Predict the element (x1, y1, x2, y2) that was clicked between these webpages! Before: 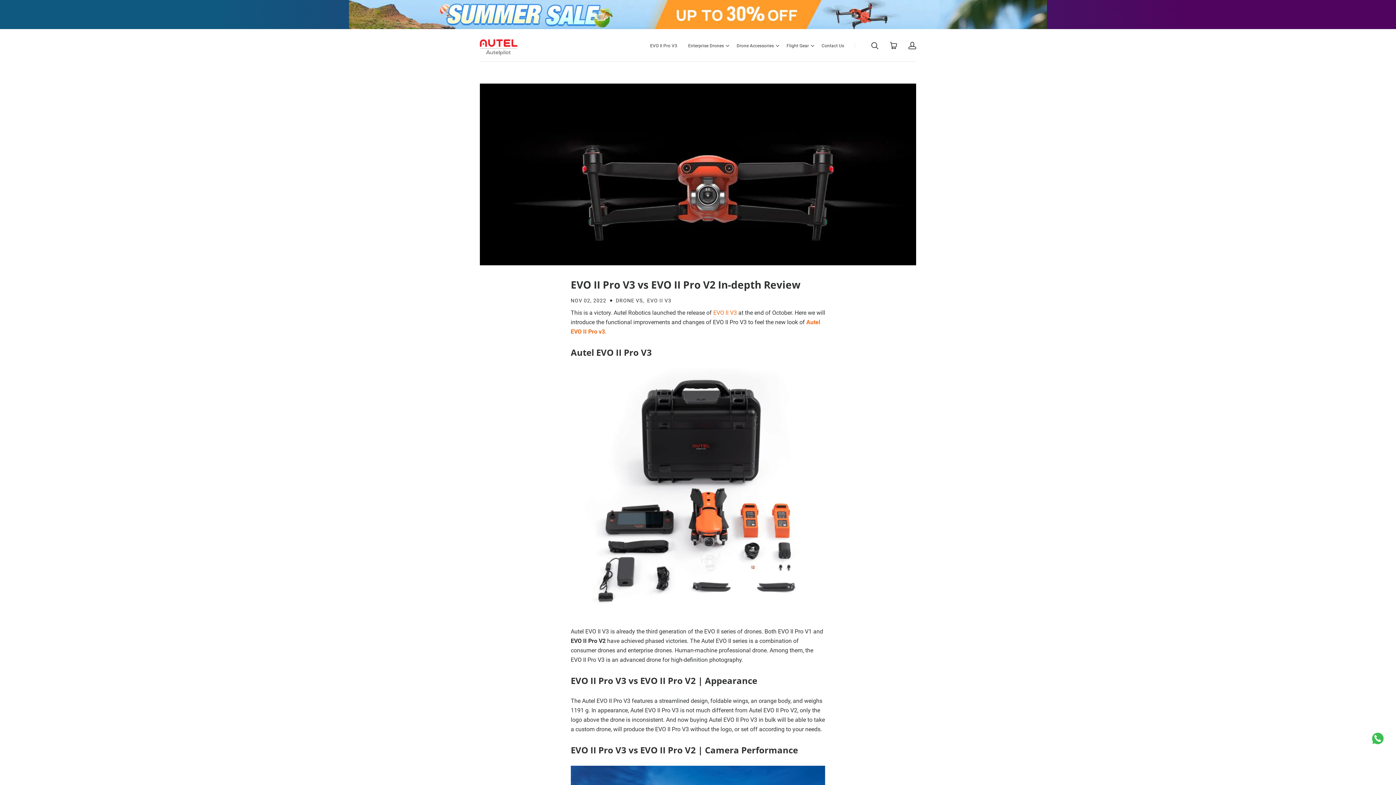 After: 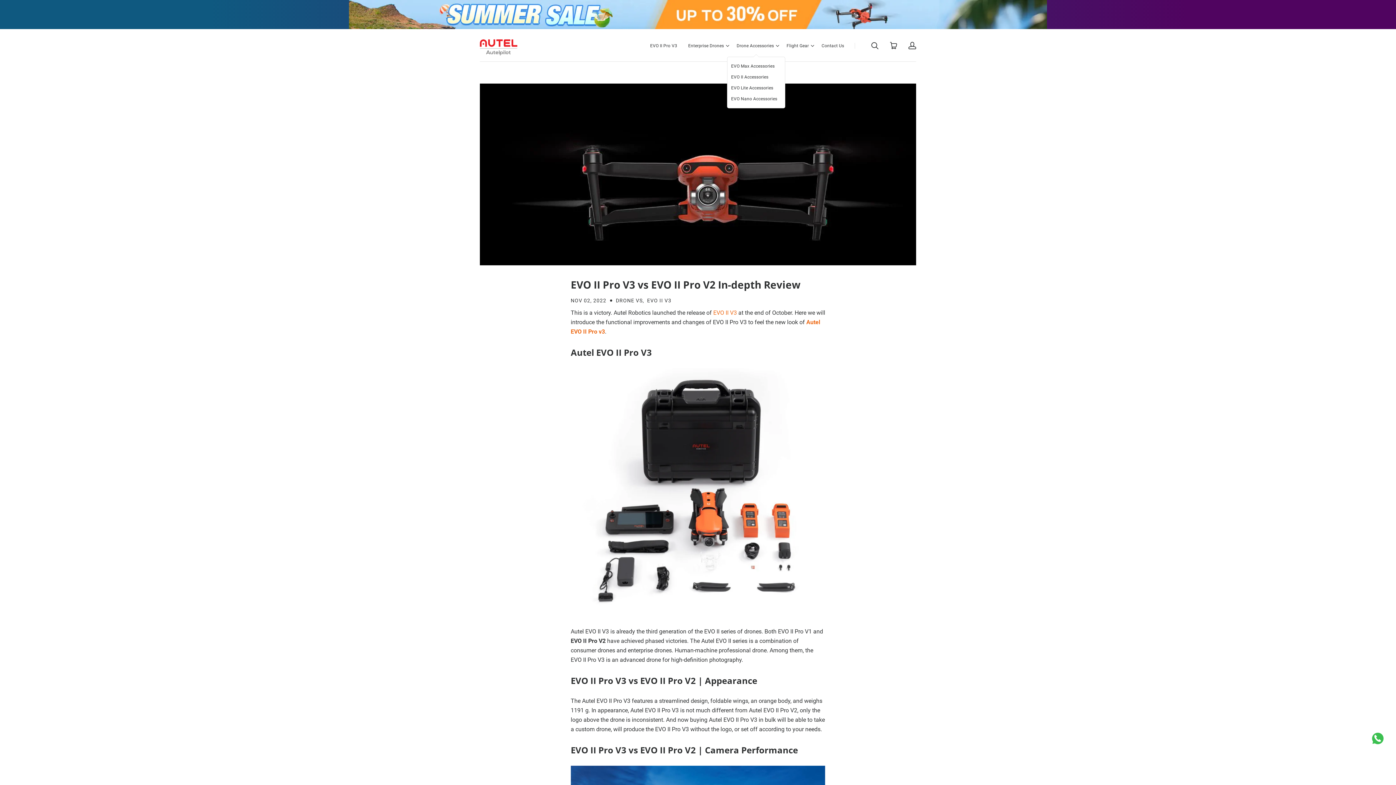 Action: label: Toggle Dropdown bbox: (775, 42, 779, 48)